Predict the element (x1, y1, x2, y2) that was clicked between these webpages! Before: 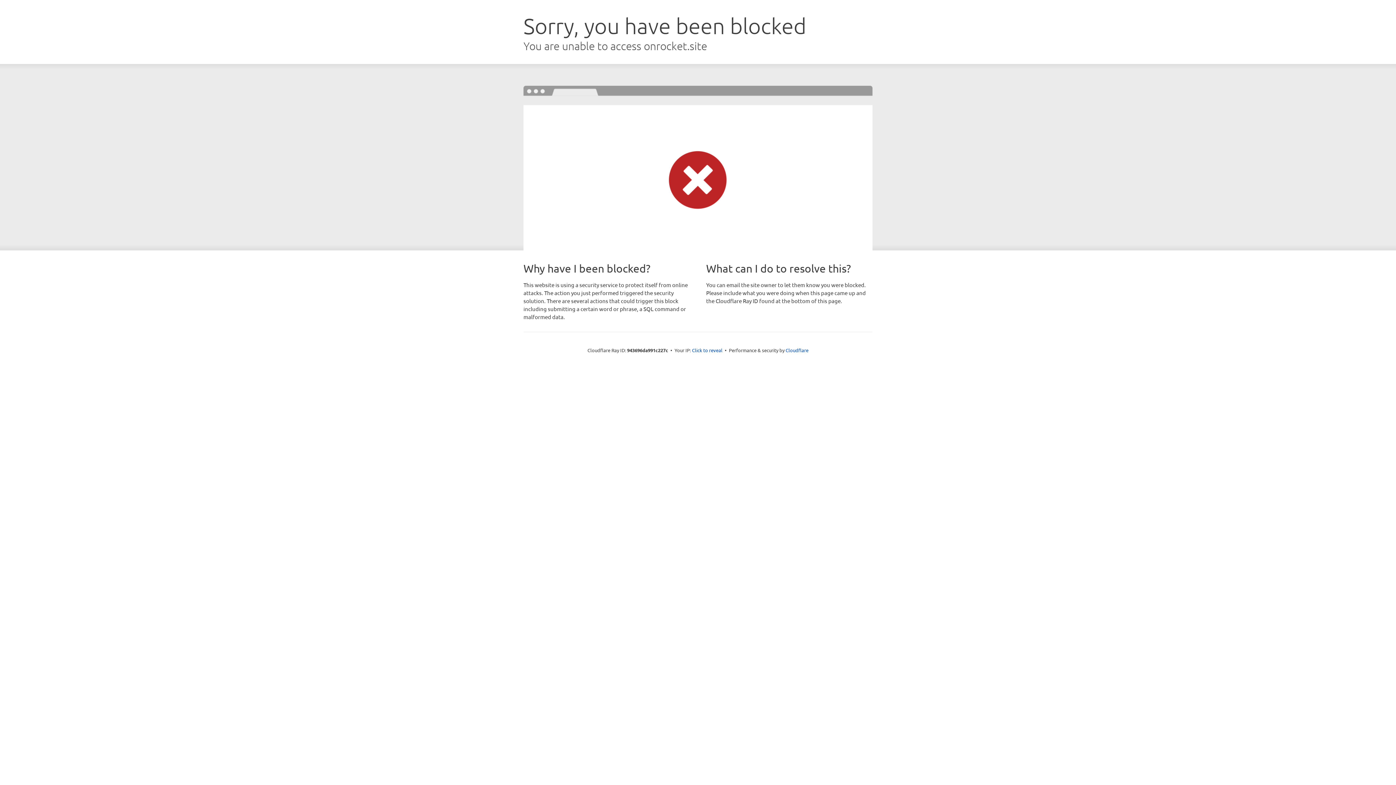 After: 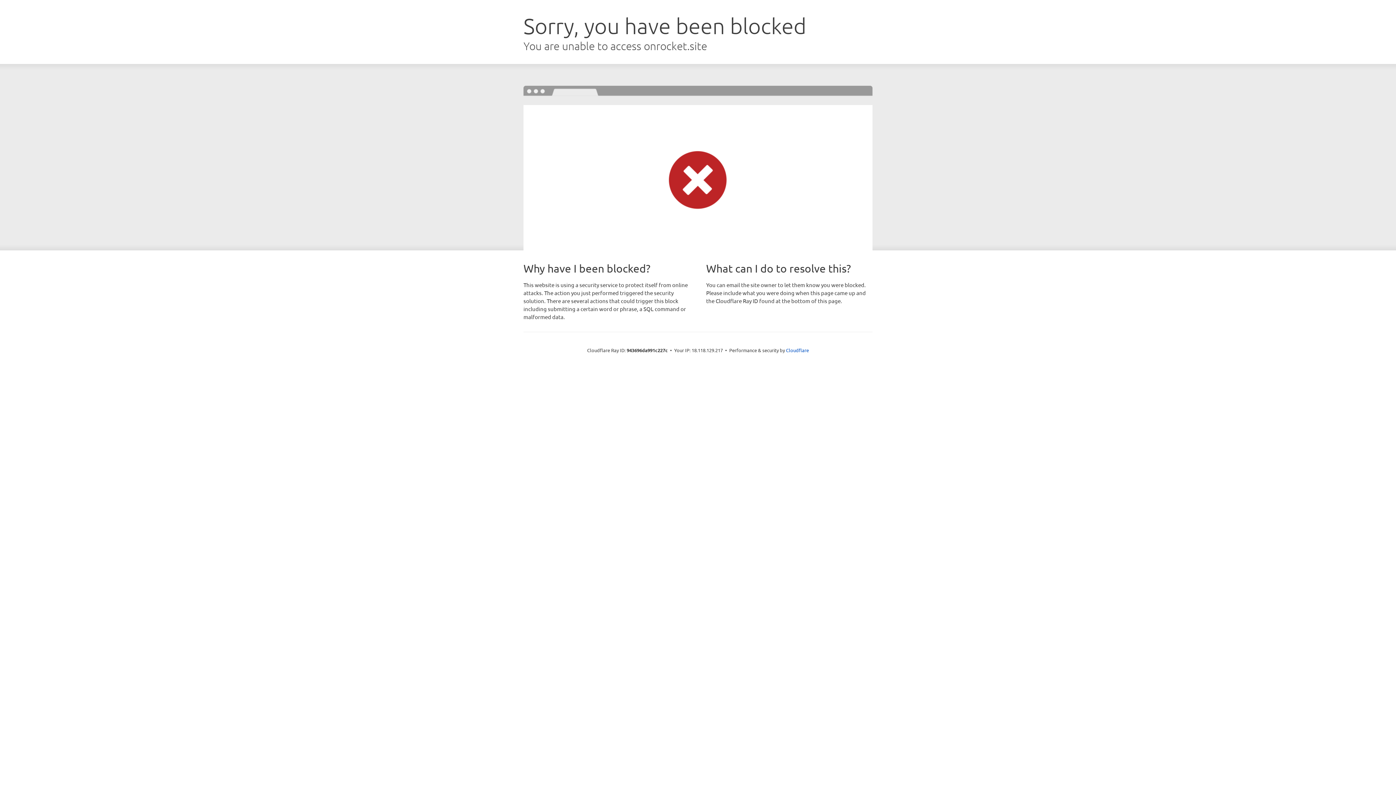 Action: bbox: (692, 346, 722, 353) label: Click to reveal